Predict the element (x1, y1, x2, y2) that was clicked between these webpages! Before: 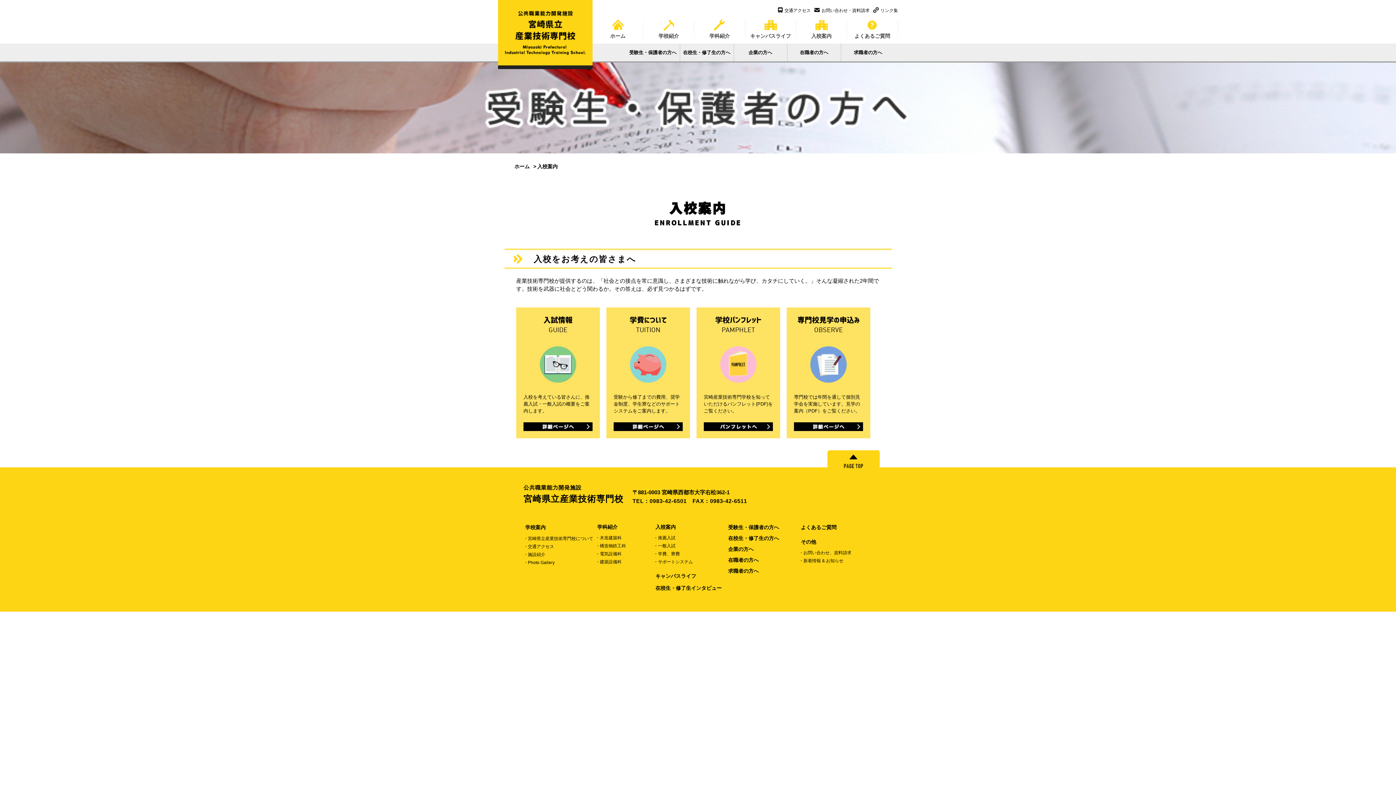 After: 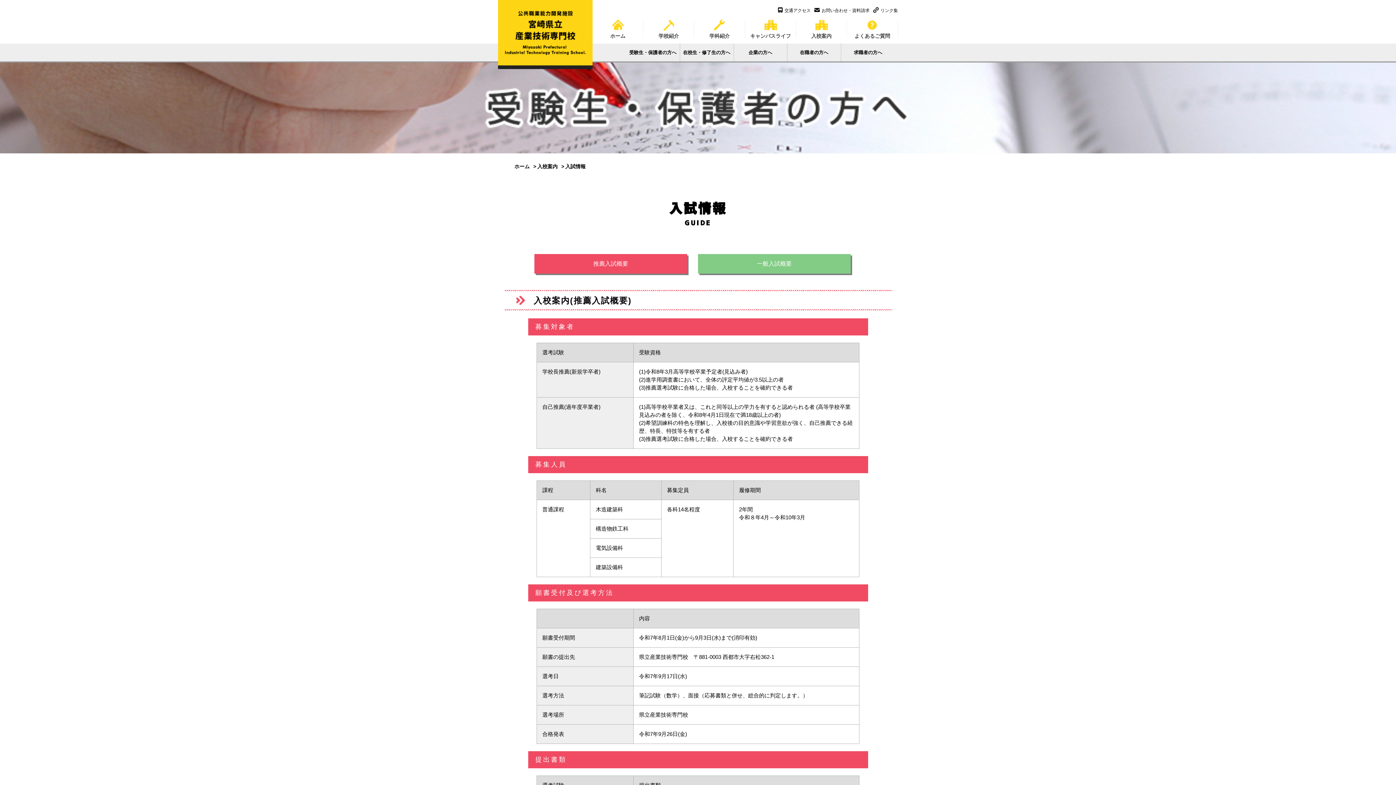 Action: bbox: (516, 307, 600, 438) label: 入試情報
GUIDE

入校を考えている皆さんに、推薦入試・一般入試の概要をご案内します。